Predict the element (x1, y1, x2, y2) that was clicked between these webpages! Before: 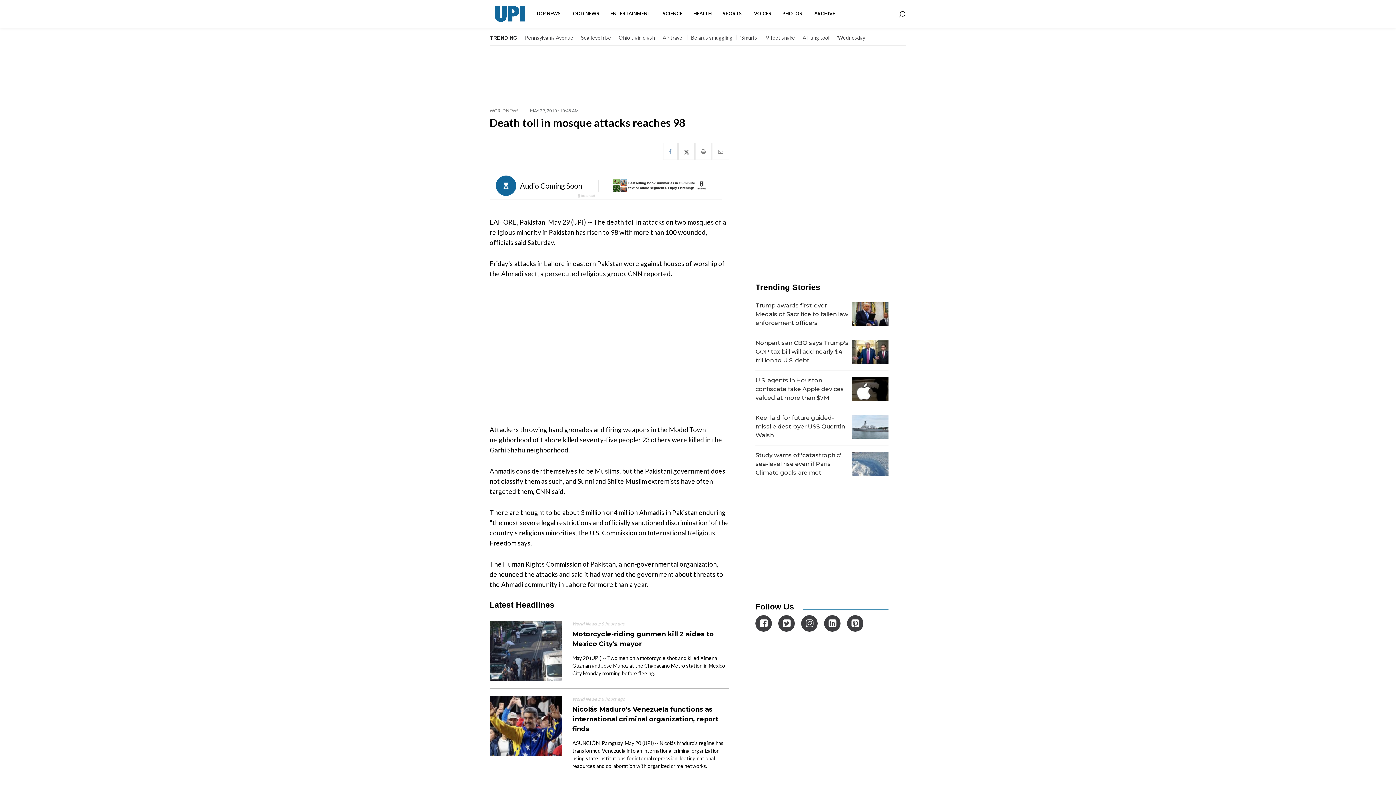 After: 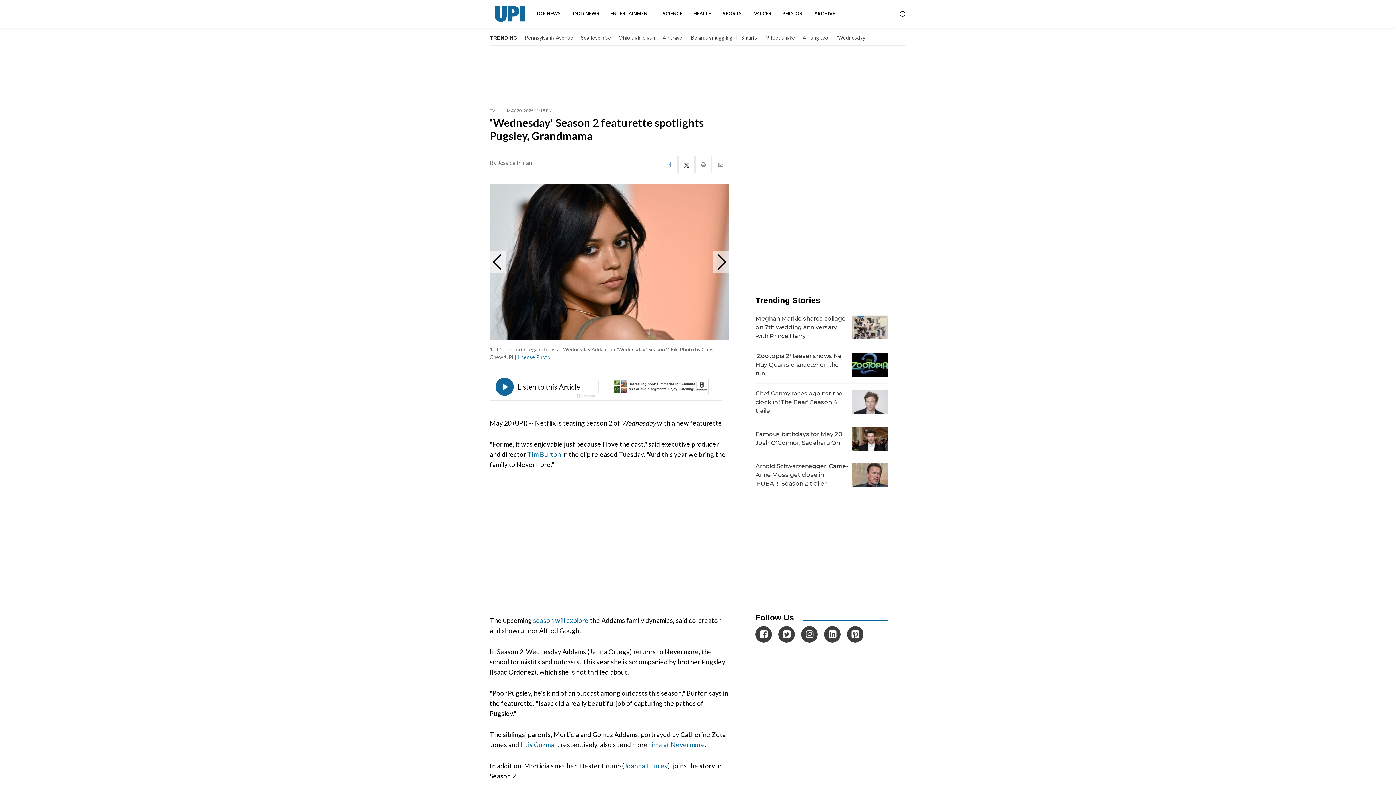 Action: label: 'Wednesday' bbox: (837, 34, 866, 40)